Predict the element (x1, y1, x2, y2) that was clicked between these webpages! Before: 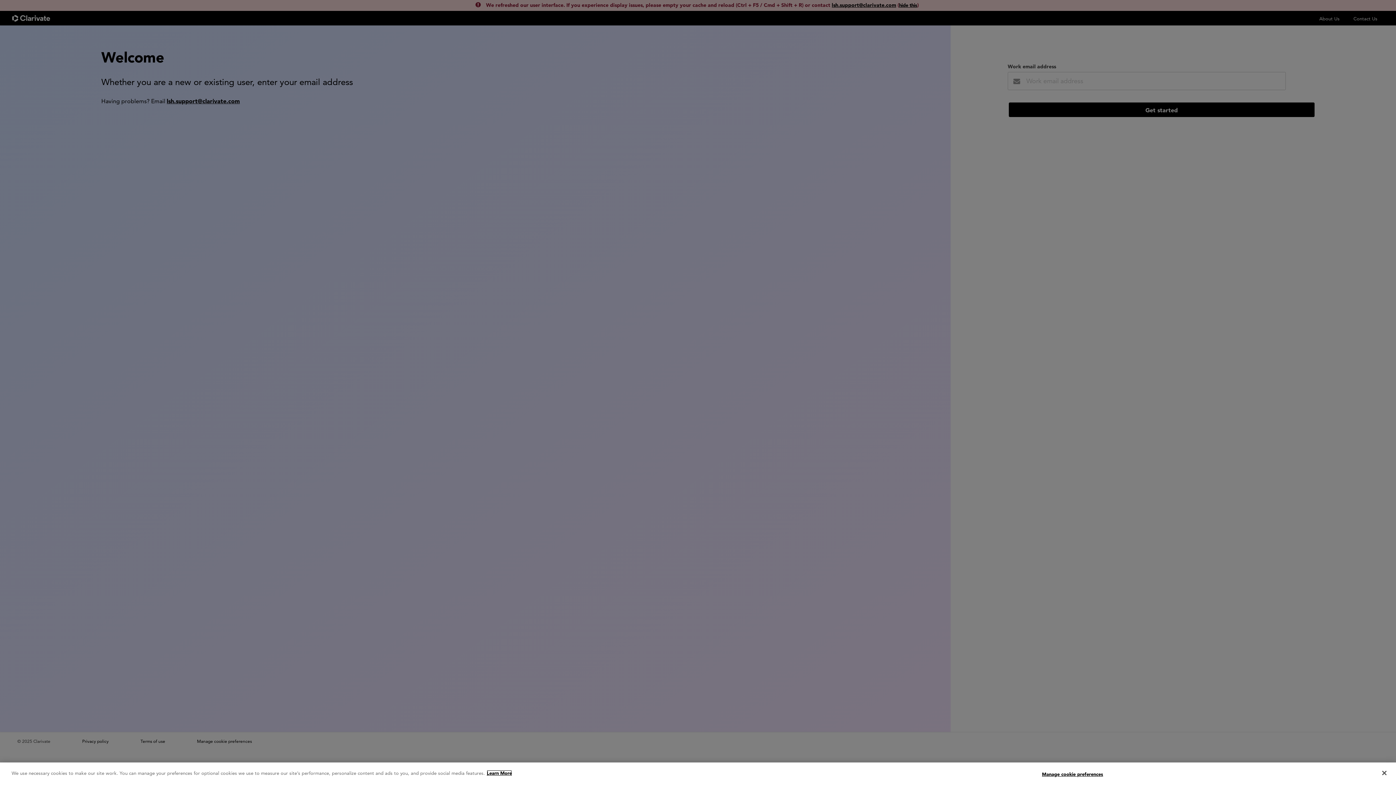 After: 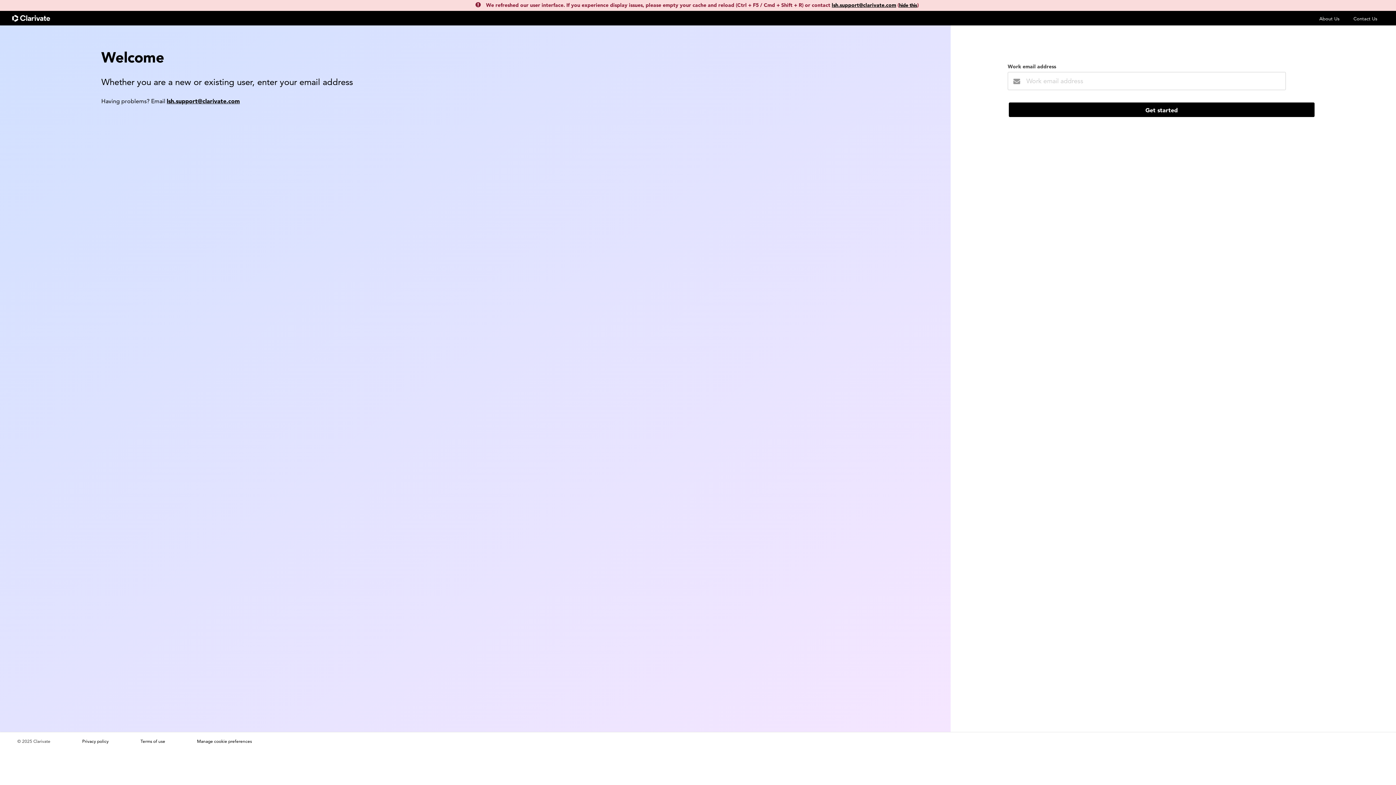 Action: bbox: (1376, 765, 1392, 781) label: Close